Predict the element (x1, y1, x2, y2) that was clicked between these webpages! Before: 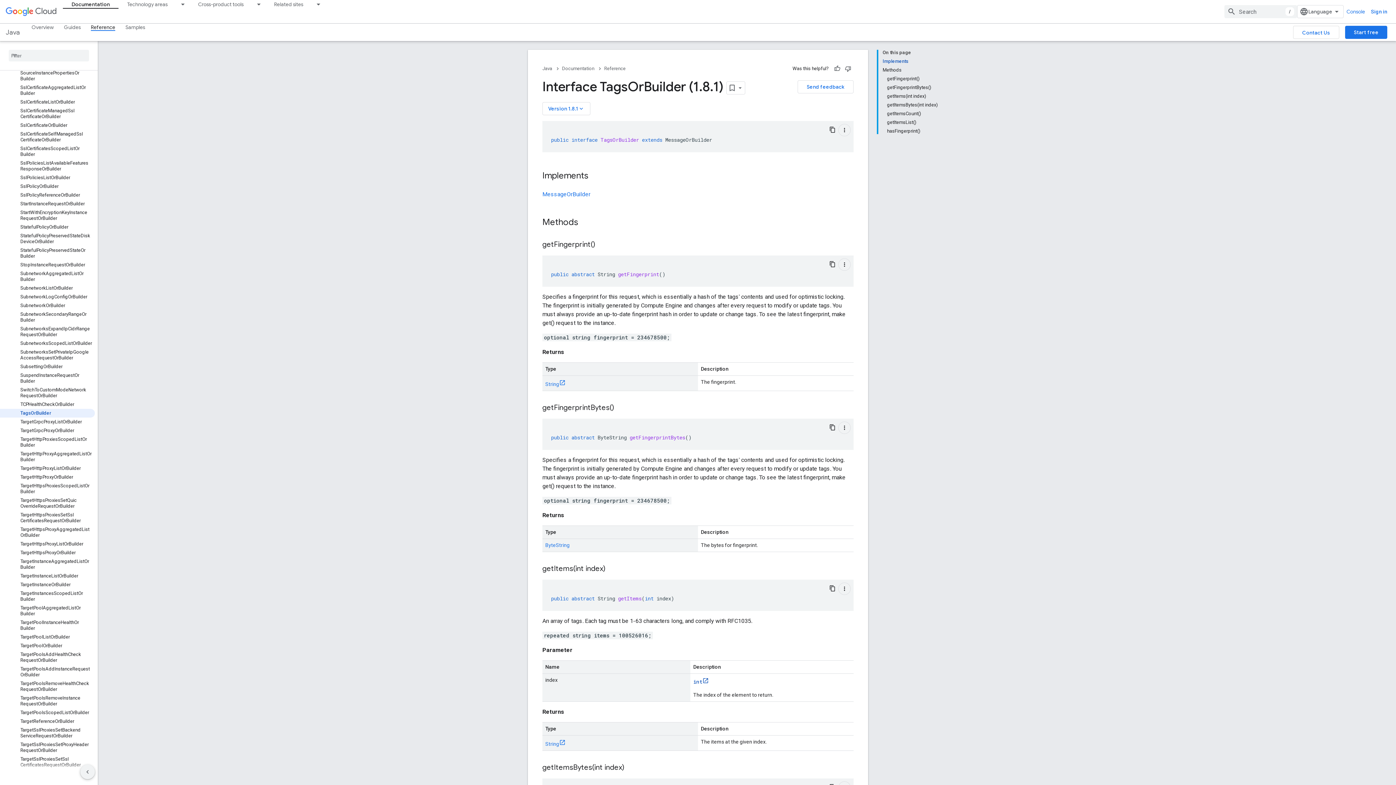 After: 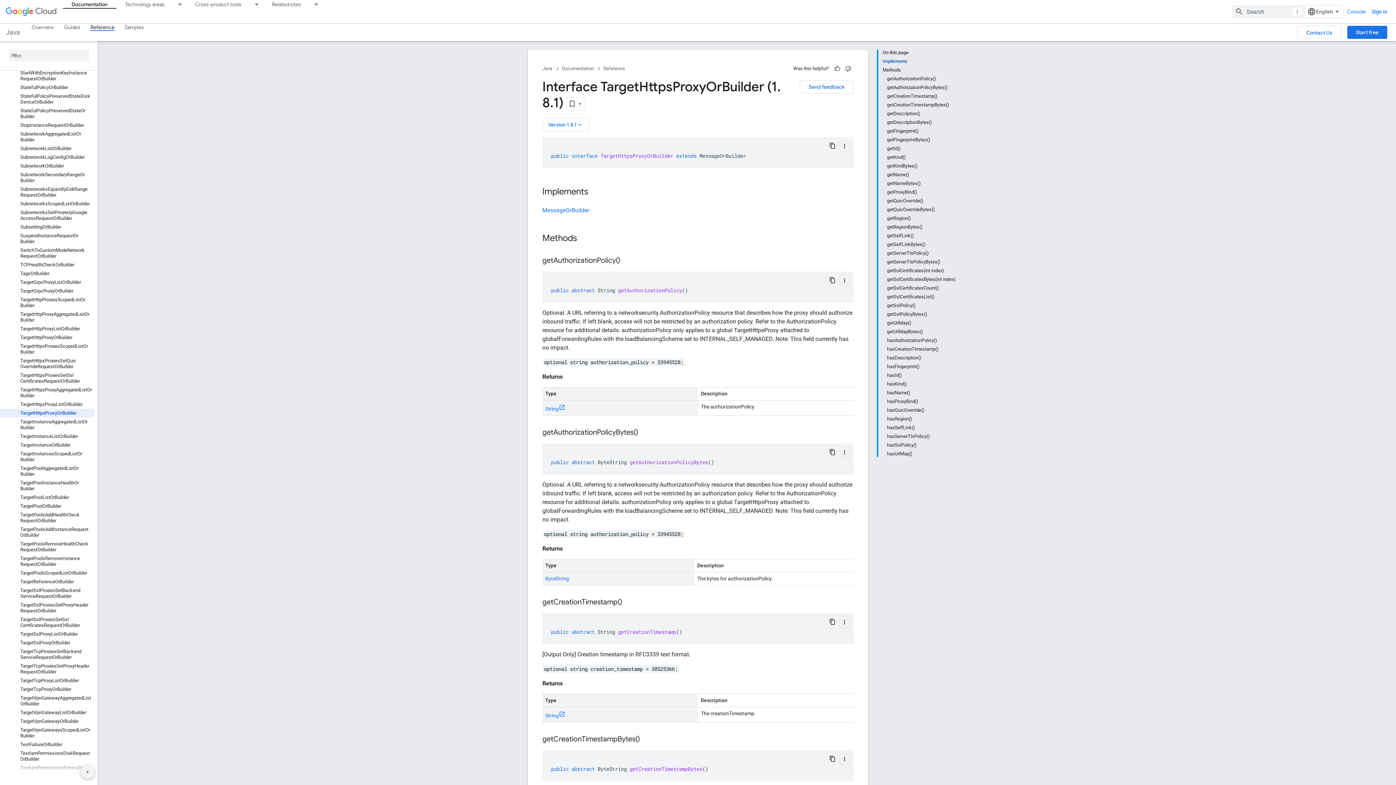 Action: bbox: (0, 548, 94, 557) label: TargetHttpsProxyOrBuilder